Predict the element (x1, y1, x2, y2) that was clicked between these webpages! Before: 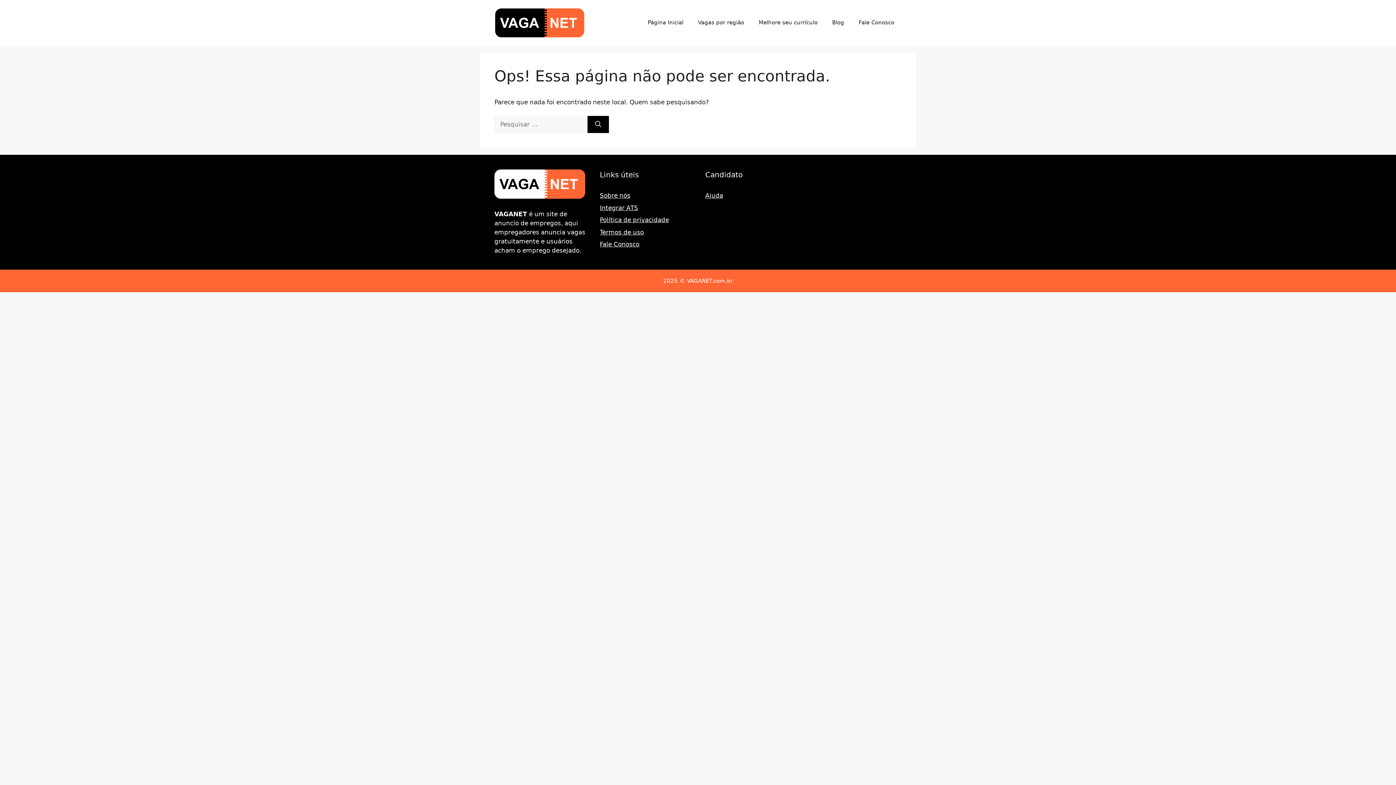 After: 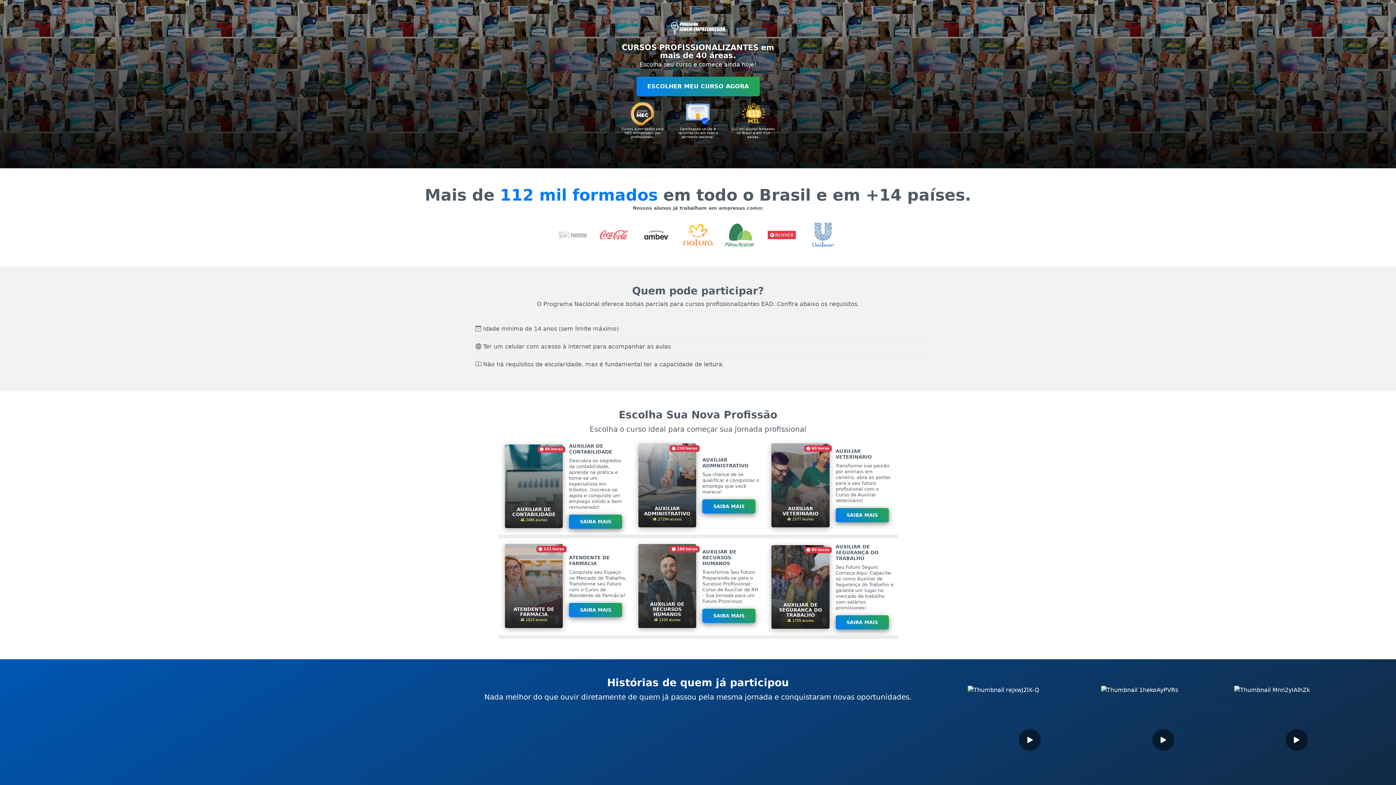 Action: label: Melhore seu currículo bbox: (751, 11, 825, 33)